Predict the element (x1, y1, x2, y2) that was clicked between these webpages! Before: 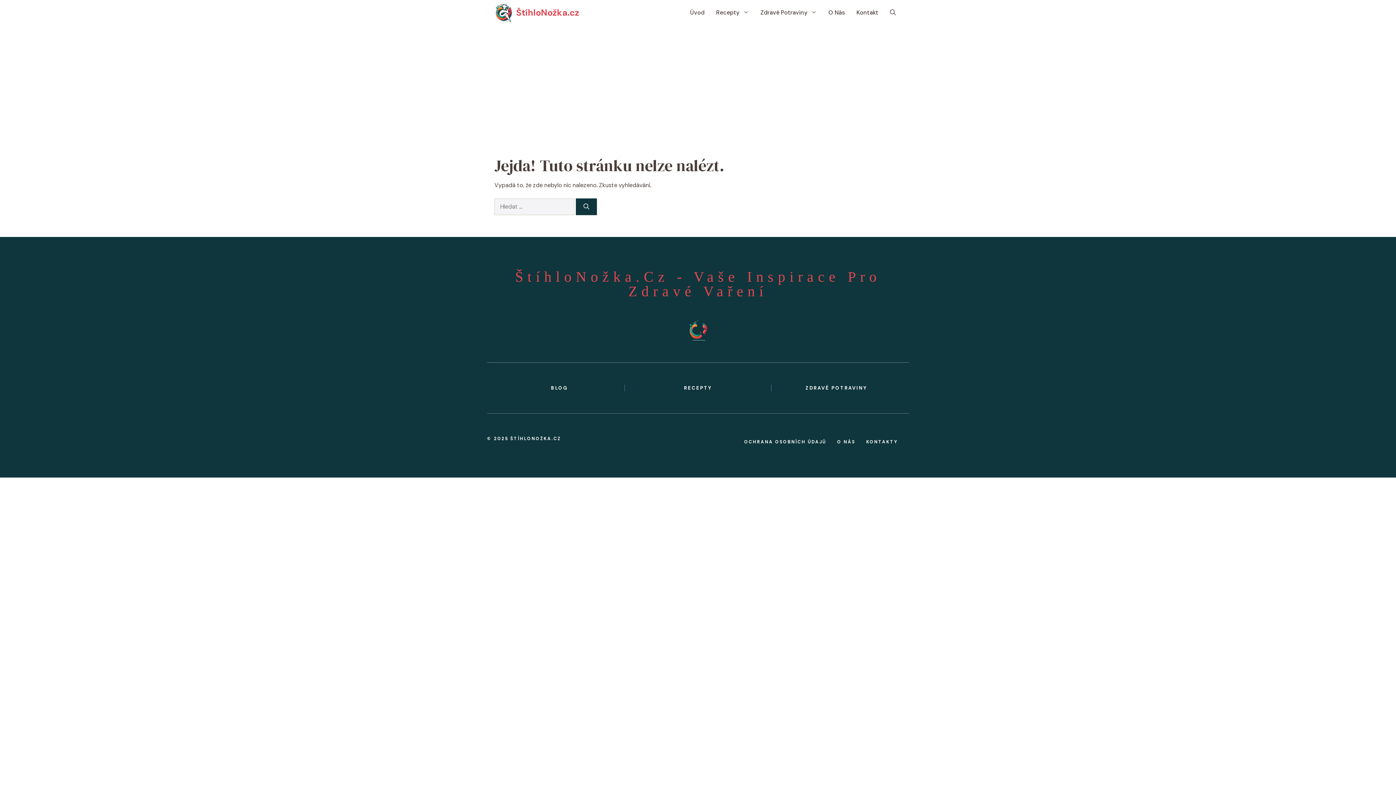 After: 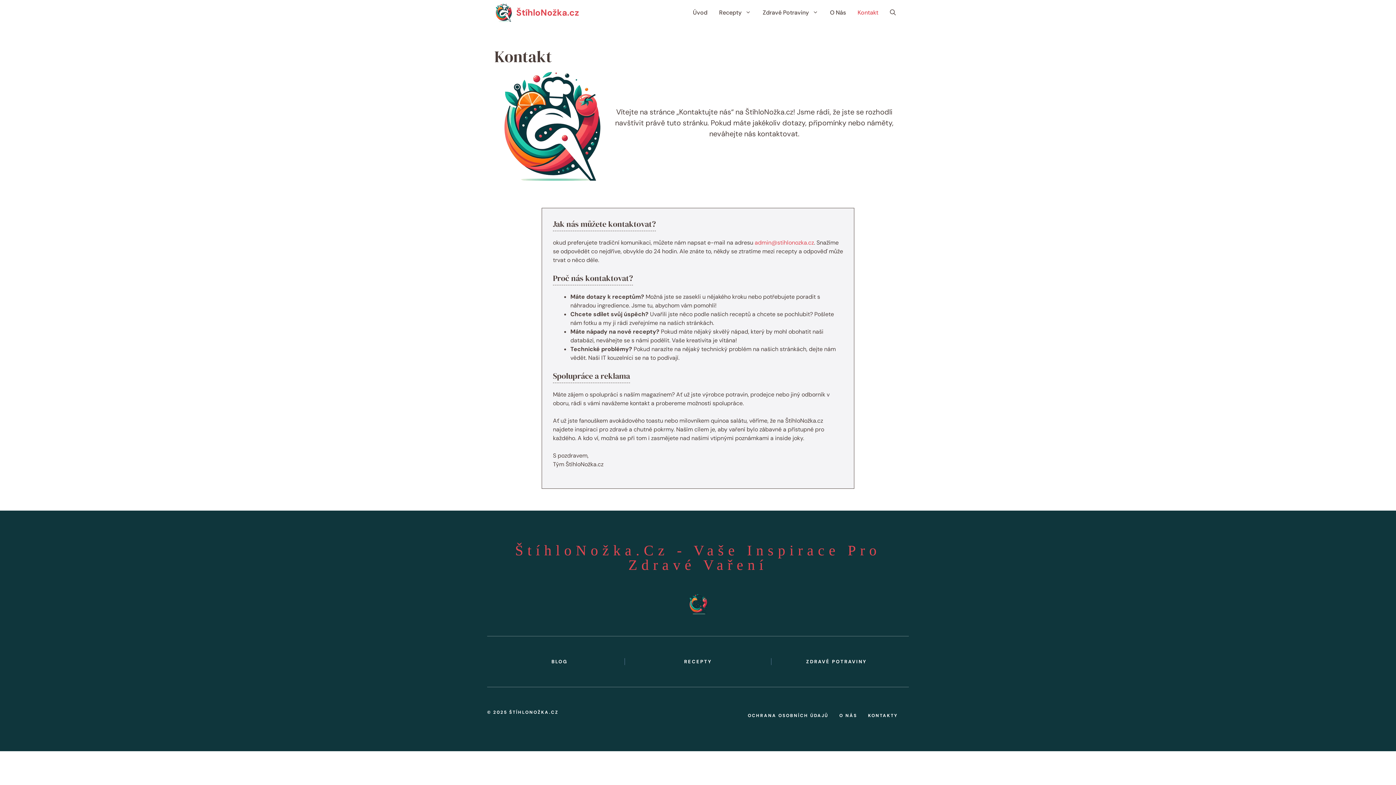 Action: label: KONTAKTY bbox: (866, 435, 898, 448)